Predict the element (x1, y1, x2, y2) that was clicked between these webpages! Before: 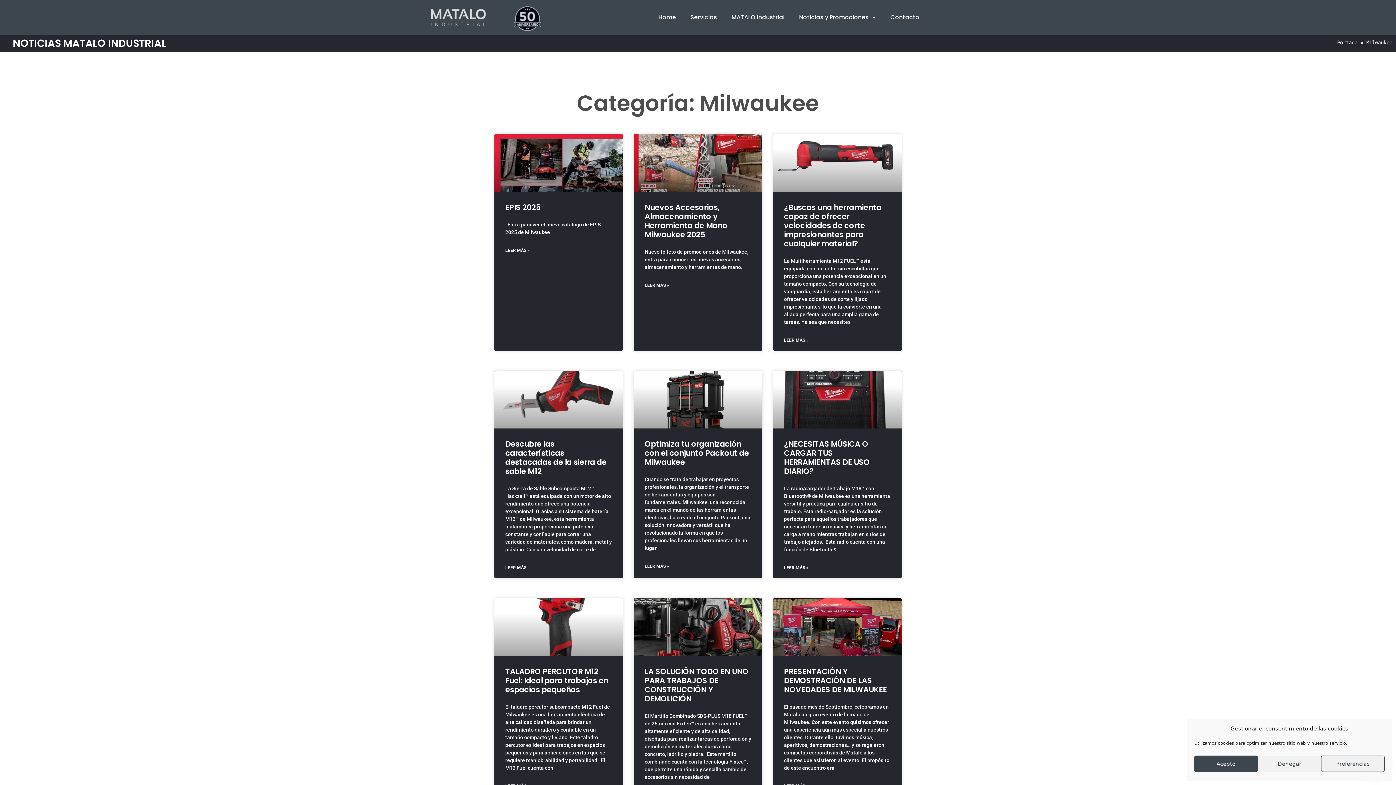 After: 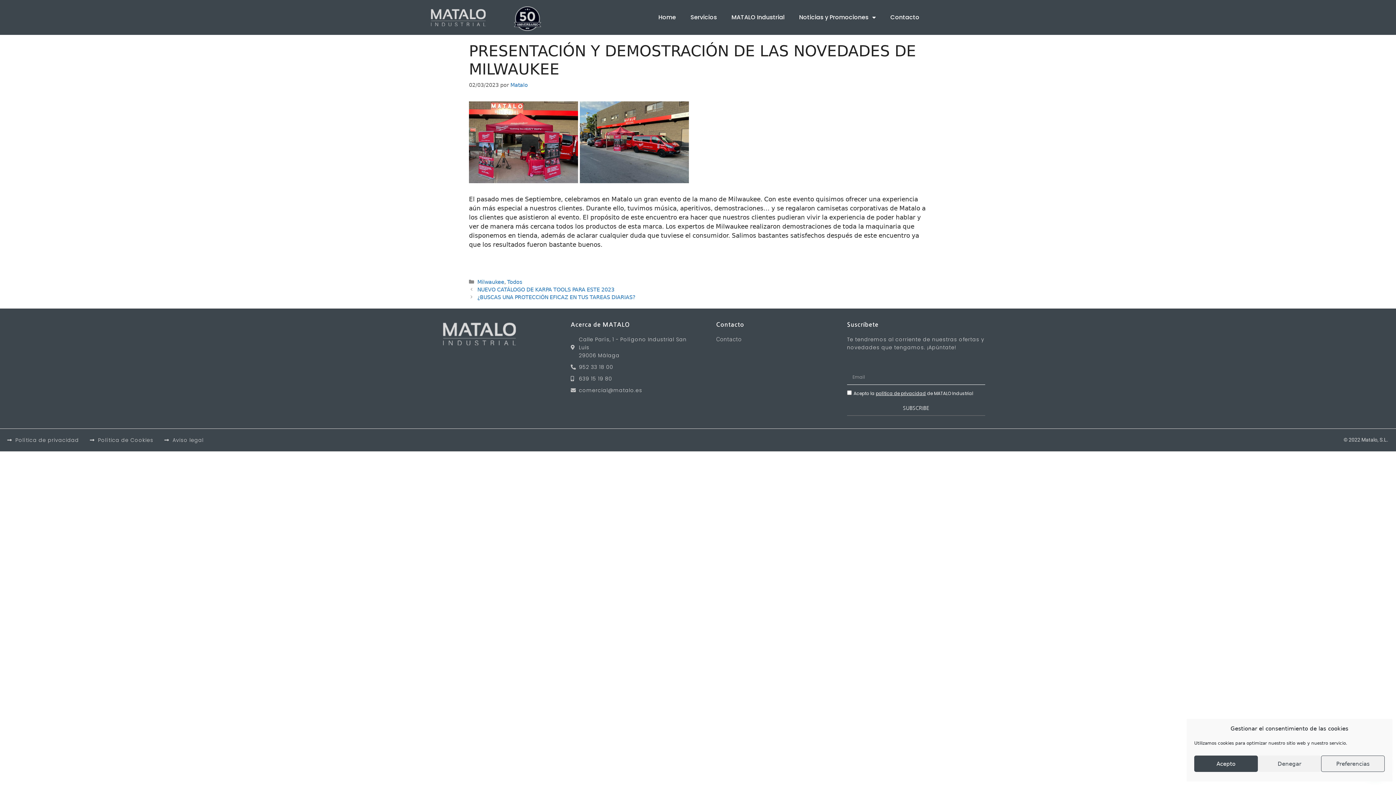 Action: bbox: (773, 598, 901, 656)